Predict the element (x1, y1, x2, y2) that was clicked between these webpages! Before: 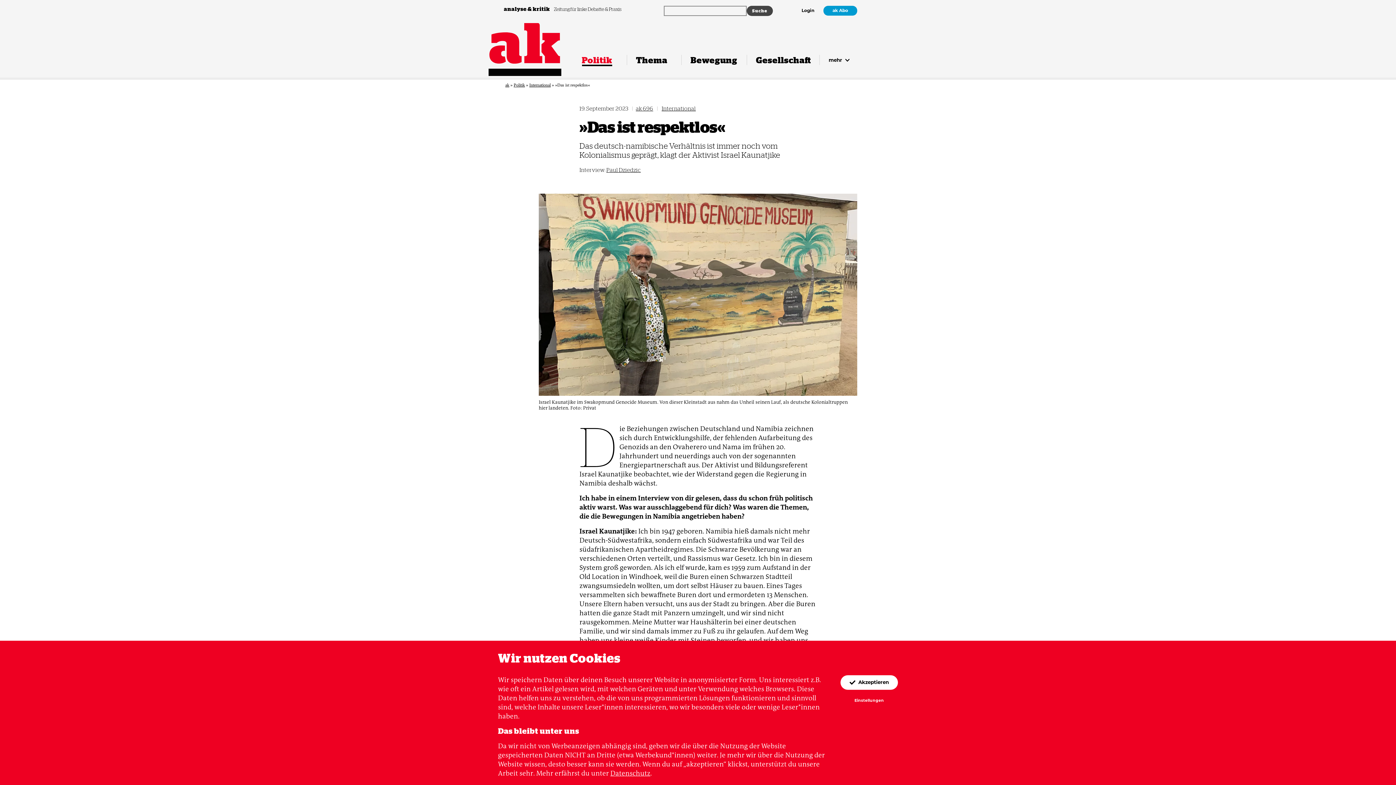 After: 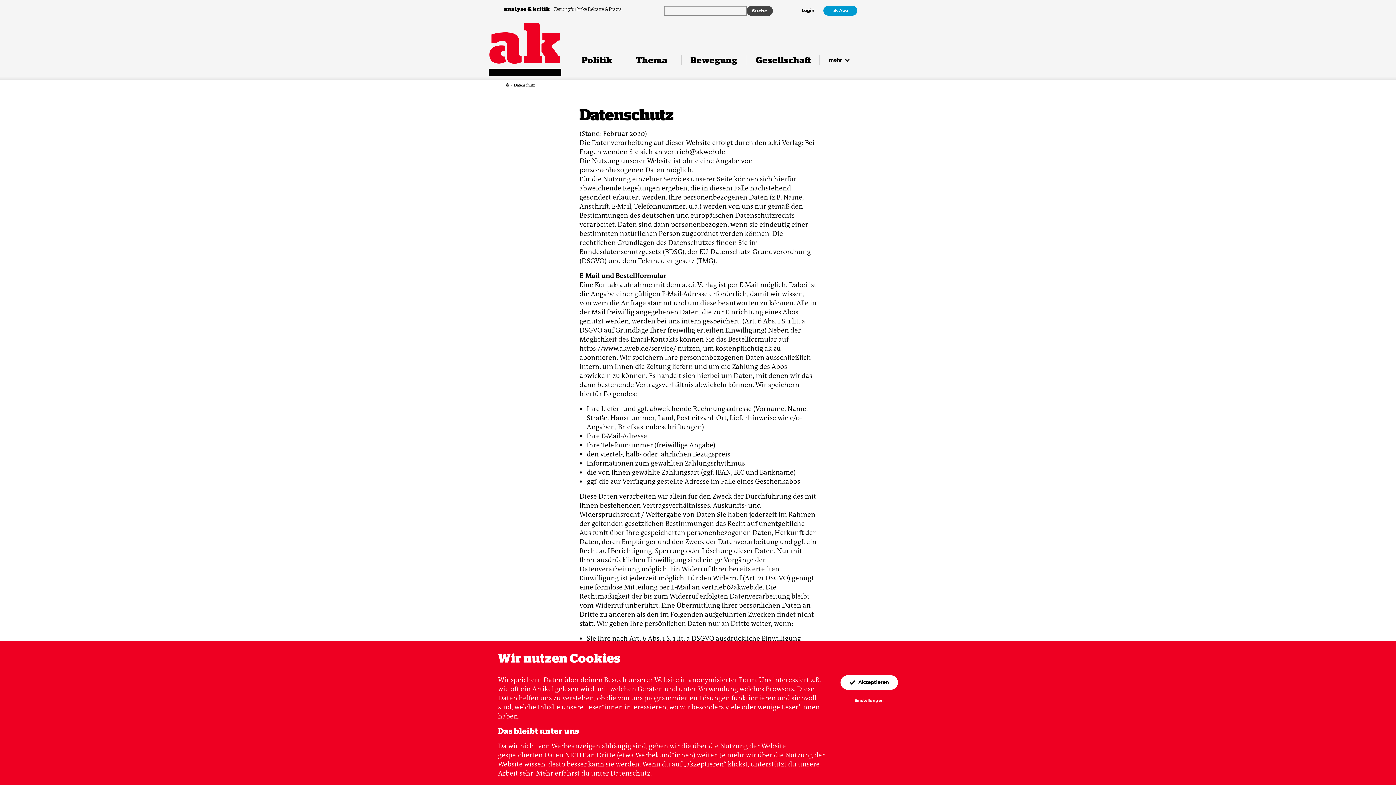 Action: bbox: (610, 769, 650, 778) label: Datenschutz